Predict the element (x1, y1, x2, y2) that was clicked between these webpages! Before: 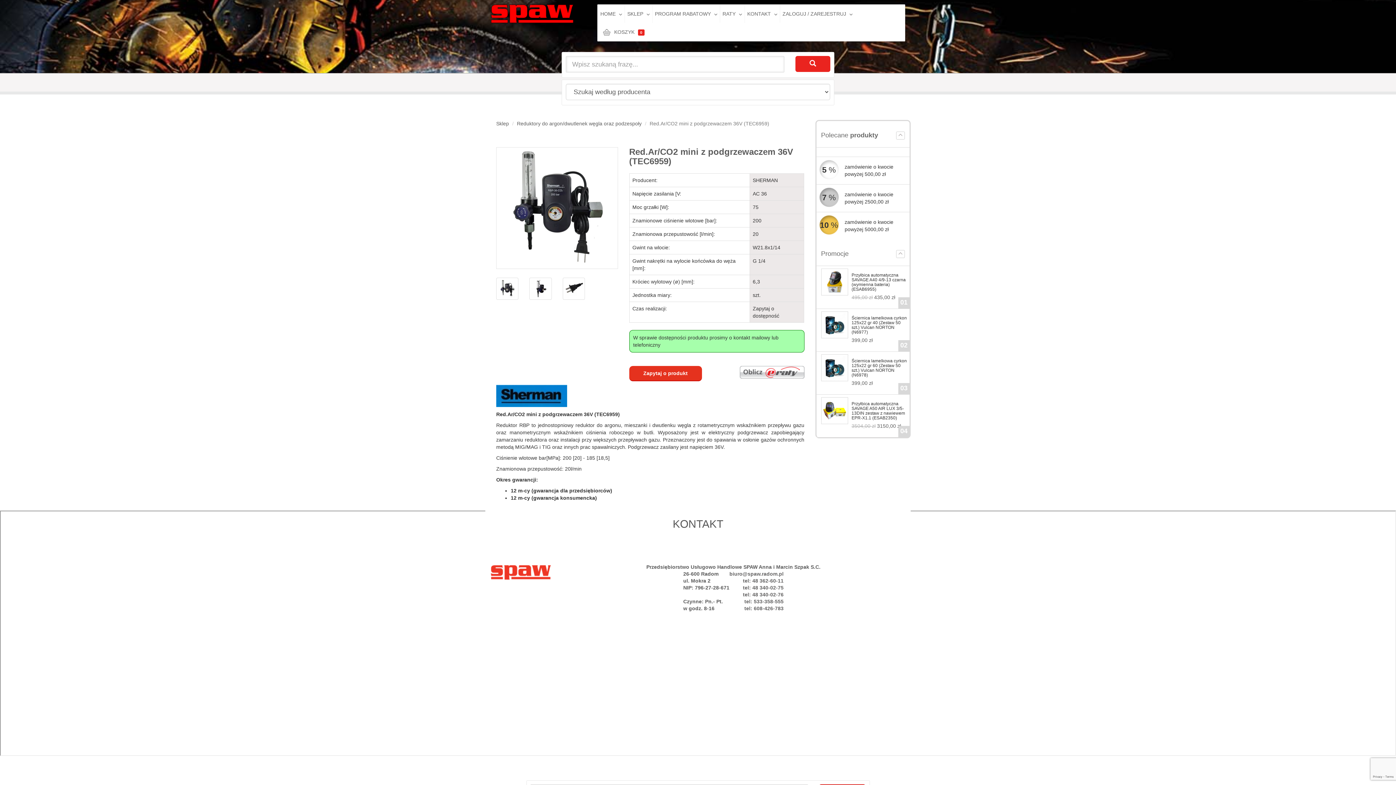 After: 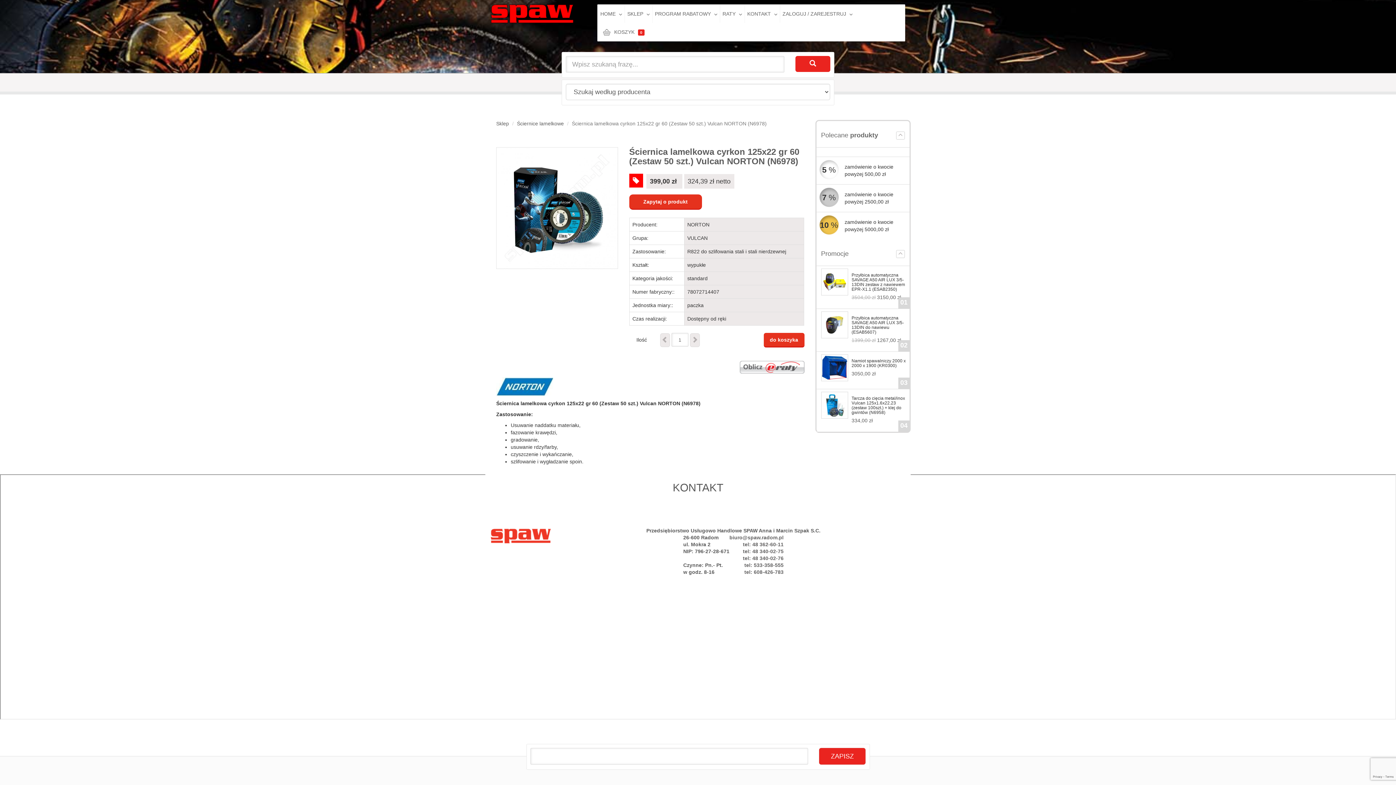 Action: bbox: (821, 354, 848, 381)